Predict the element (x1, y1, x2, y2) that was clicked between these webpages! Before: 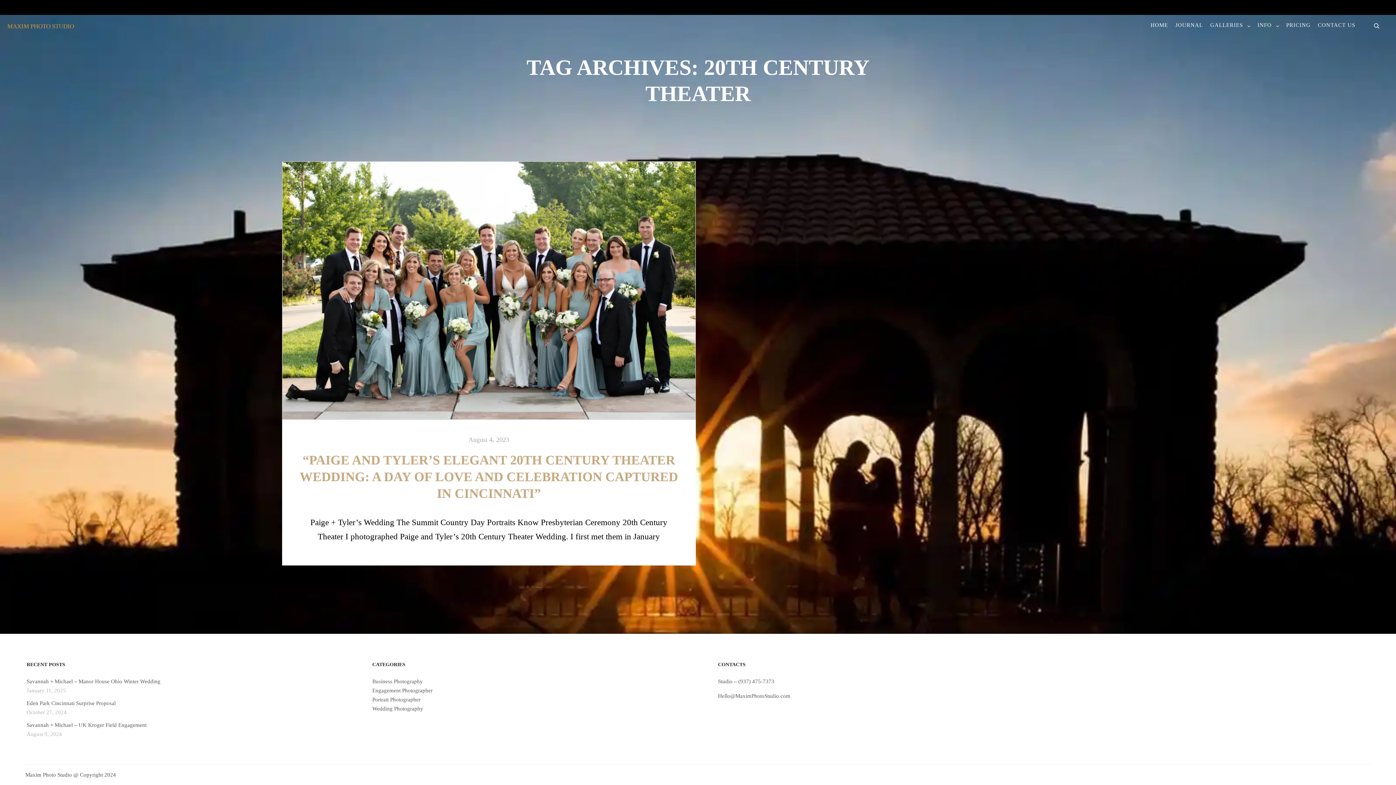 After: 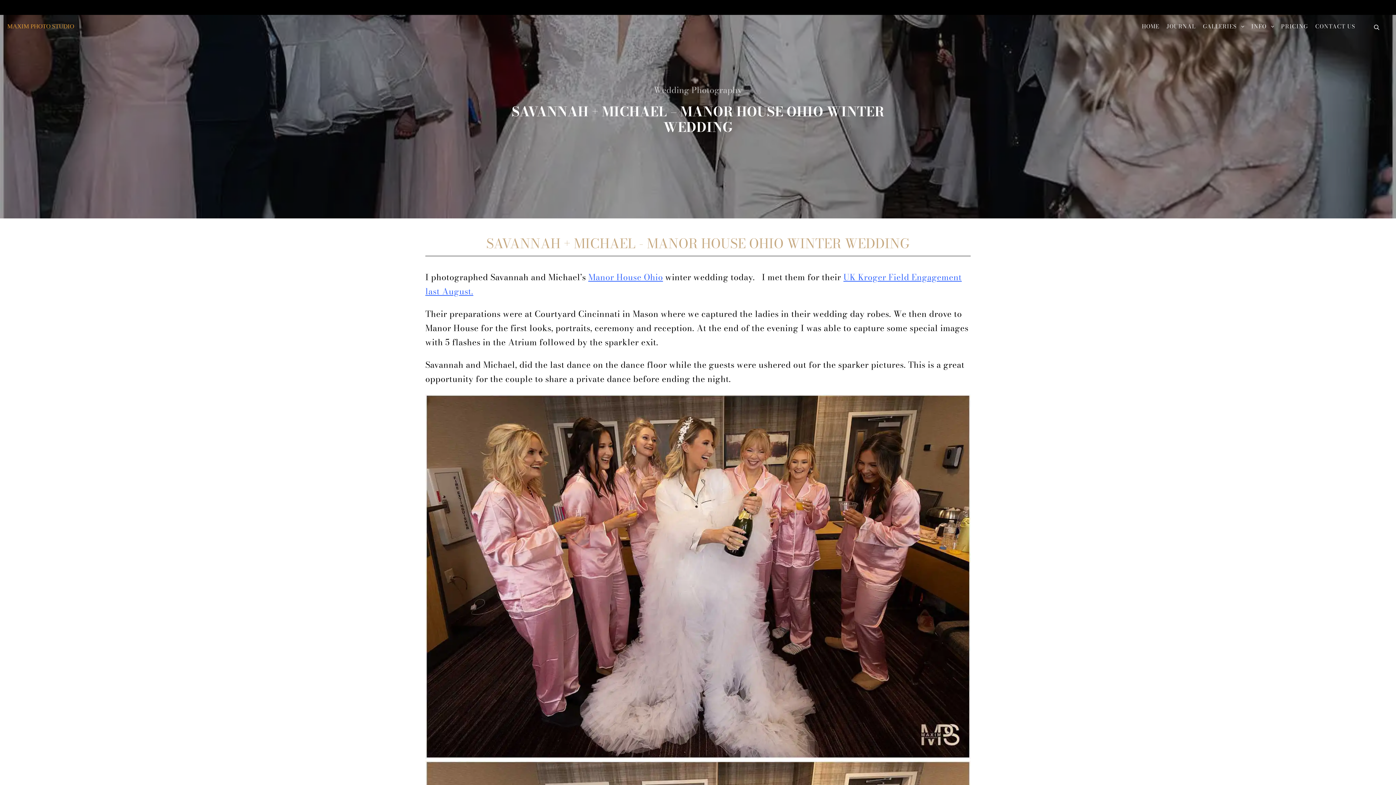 Action: label: Savannah + Michael – Manor House Ohio Winter Wedding bbox: (26, 678, 160, 684)